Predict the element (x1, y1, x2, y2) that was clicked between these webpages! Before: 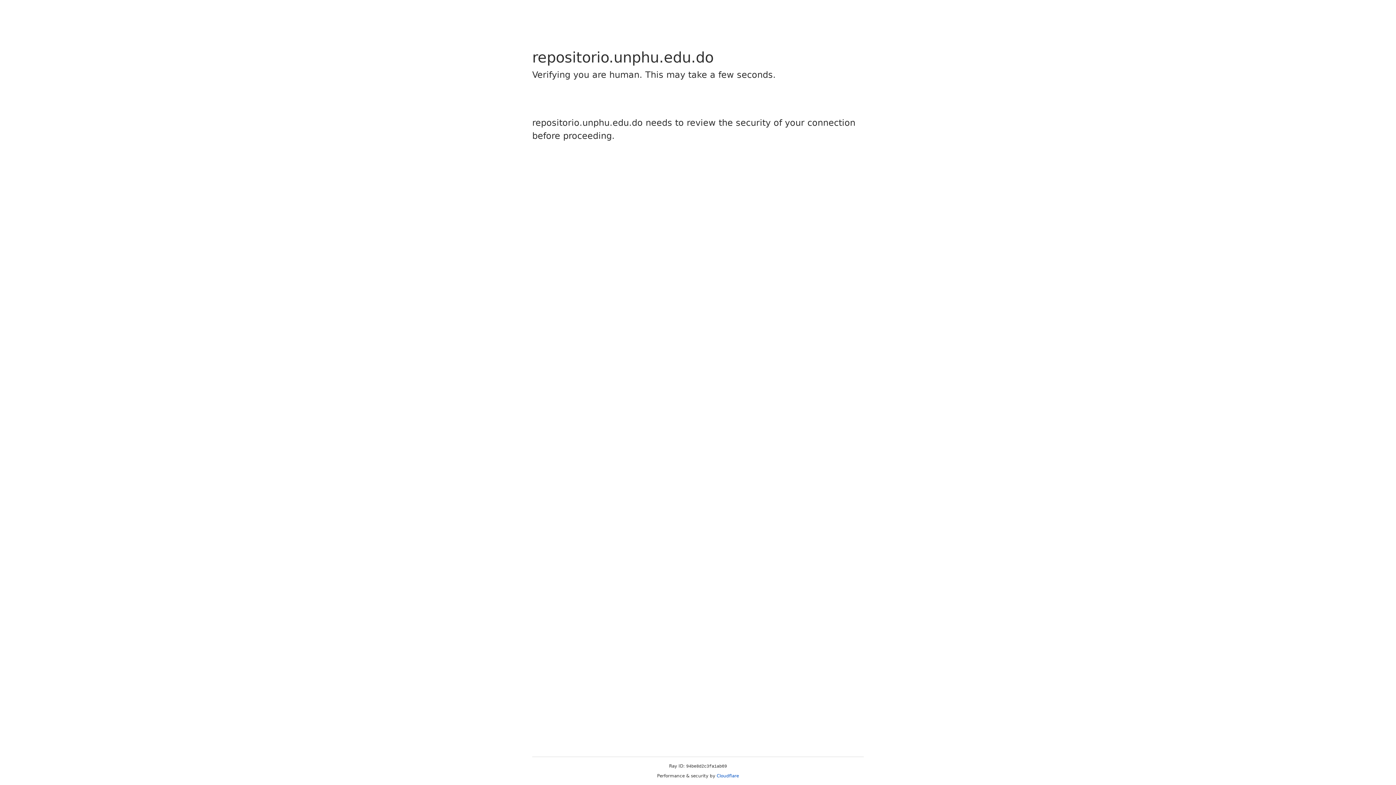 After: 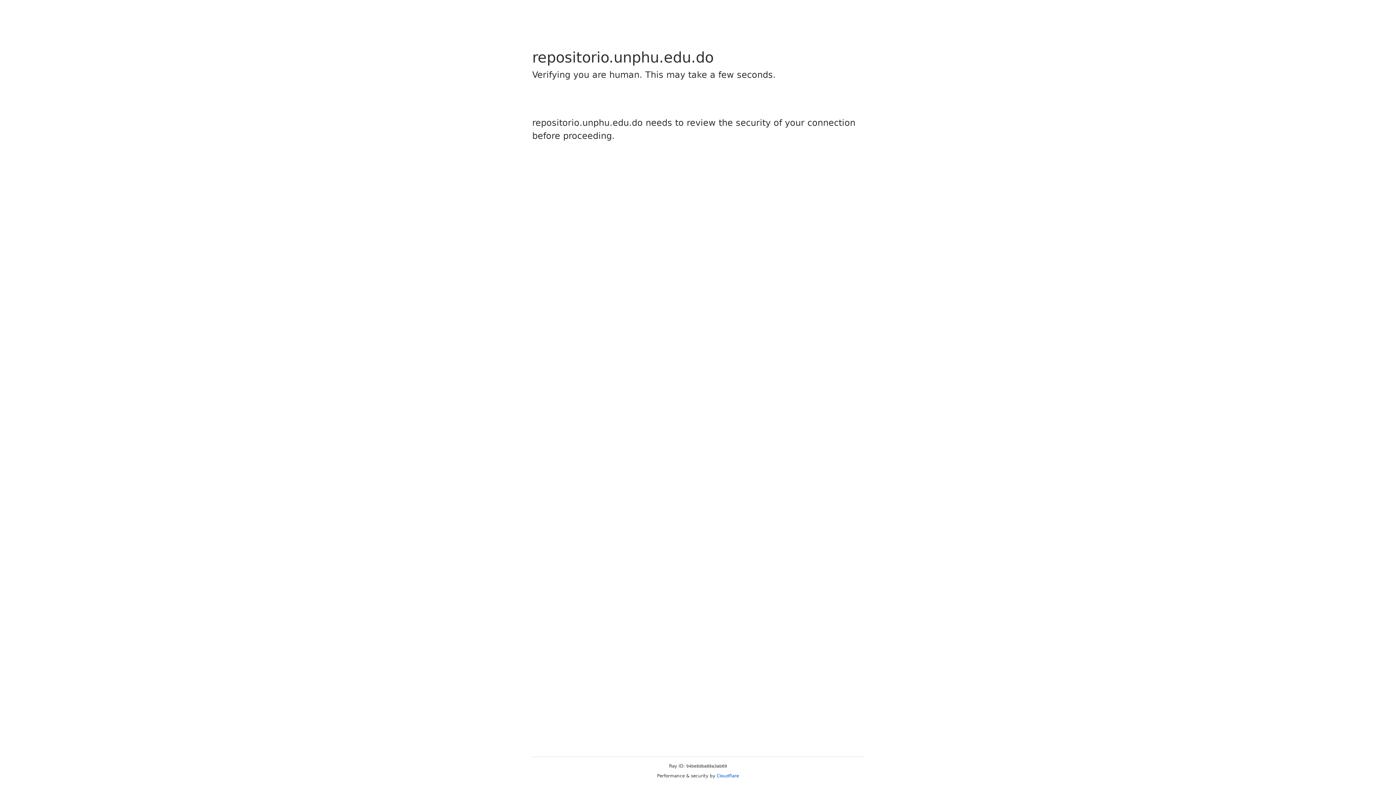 Action: label: Cloudflare bbox: (716, 773, 739, 778)